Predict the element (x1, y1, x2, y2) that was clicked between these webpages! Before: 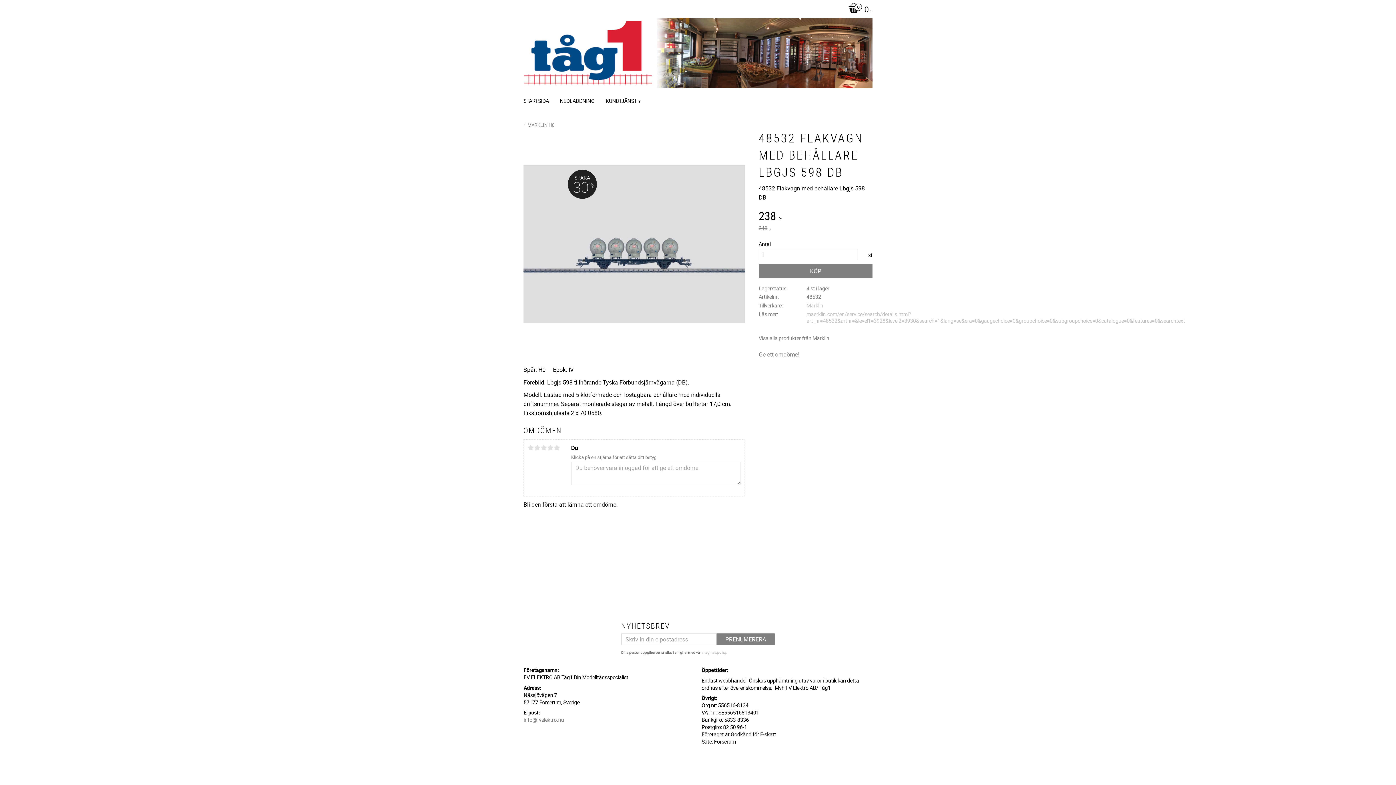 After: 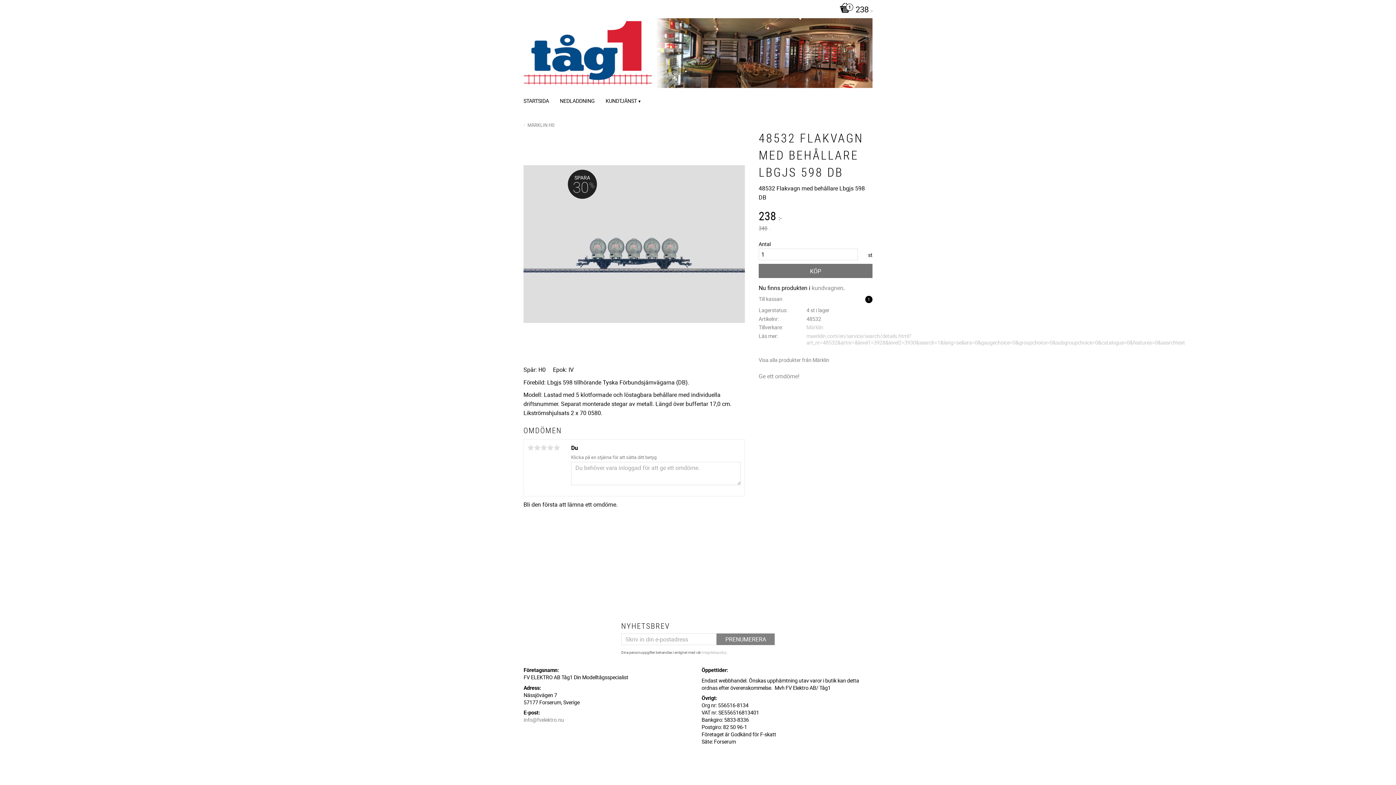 Action: label: KÖP bbox: (758, 263, 872, 278)